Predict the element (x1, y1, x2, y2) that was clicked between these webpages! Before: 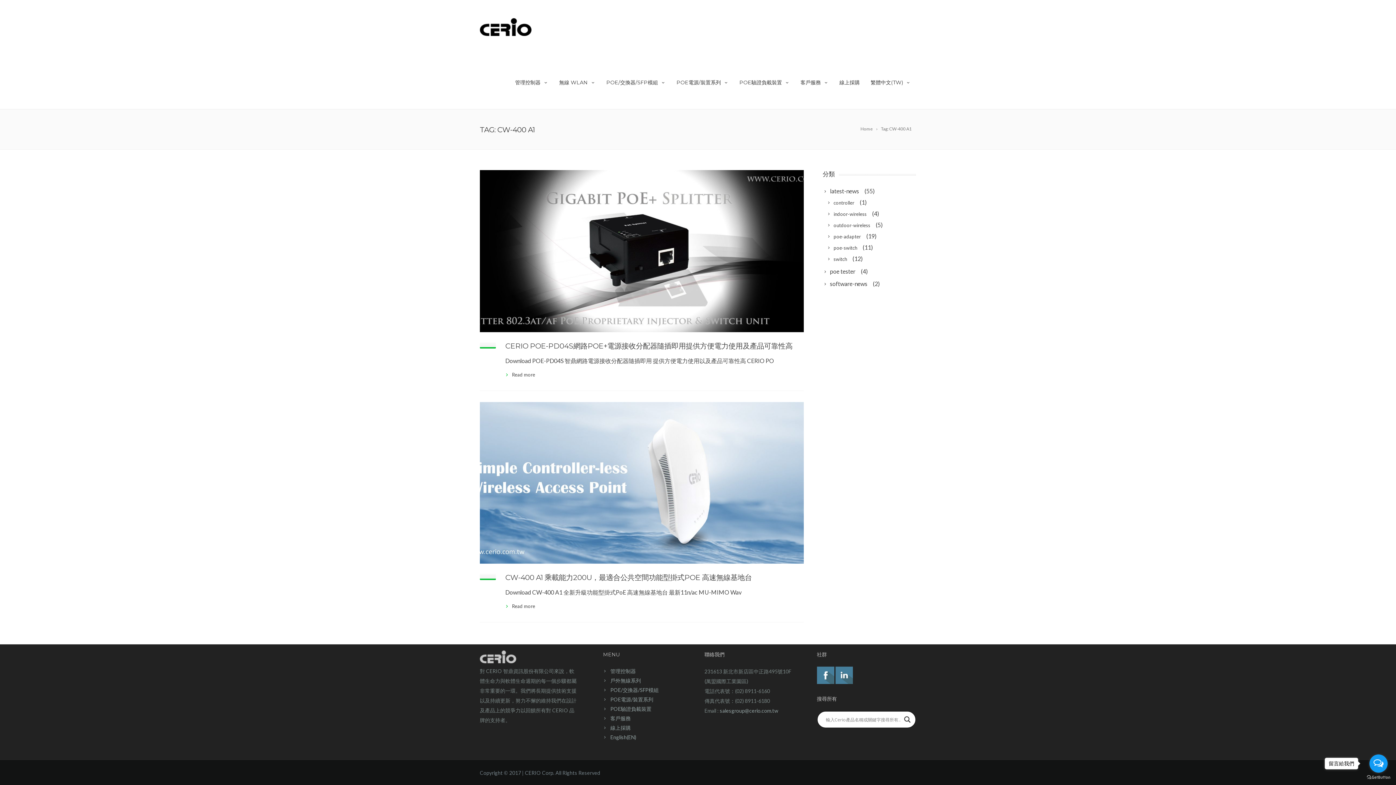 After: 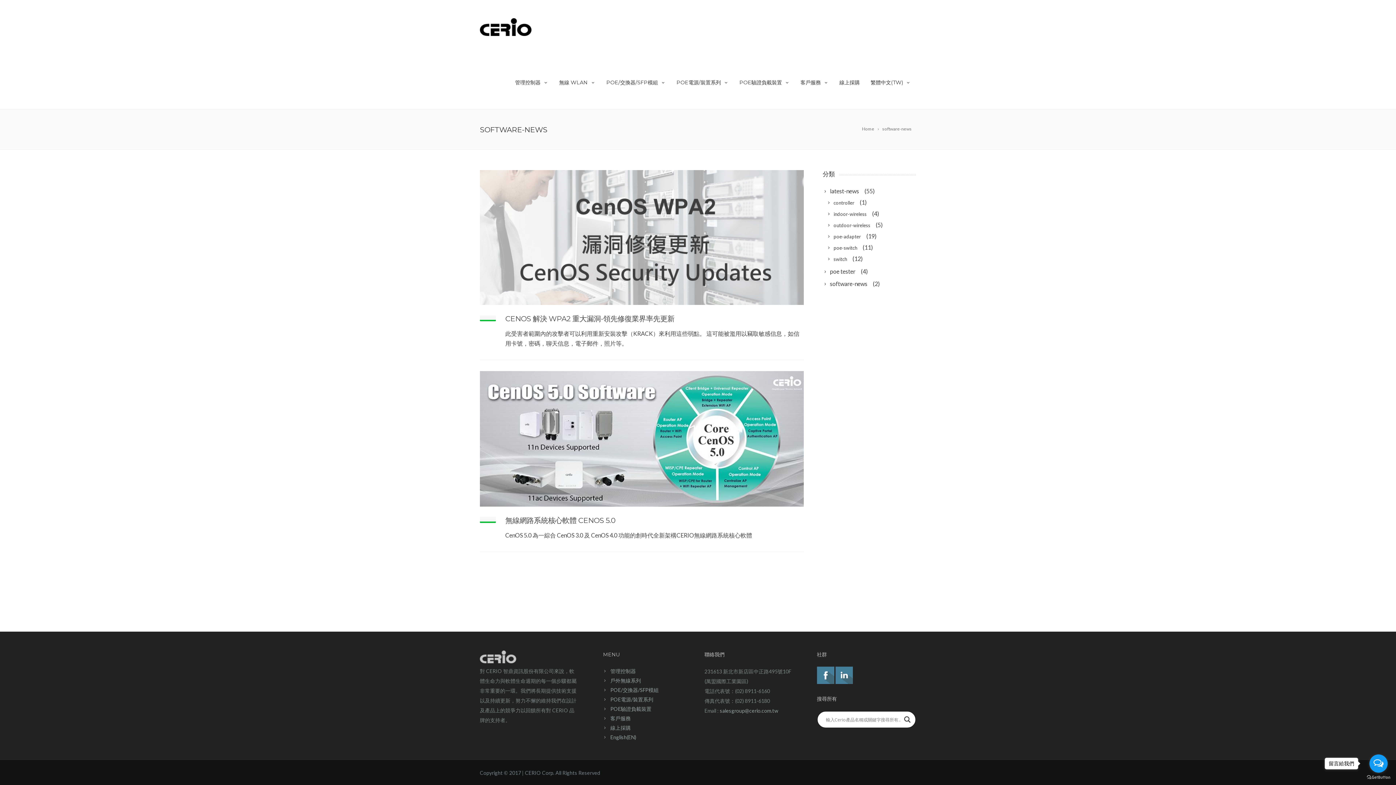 Action: label: software-news bbox: (822, 278, 872, 289)